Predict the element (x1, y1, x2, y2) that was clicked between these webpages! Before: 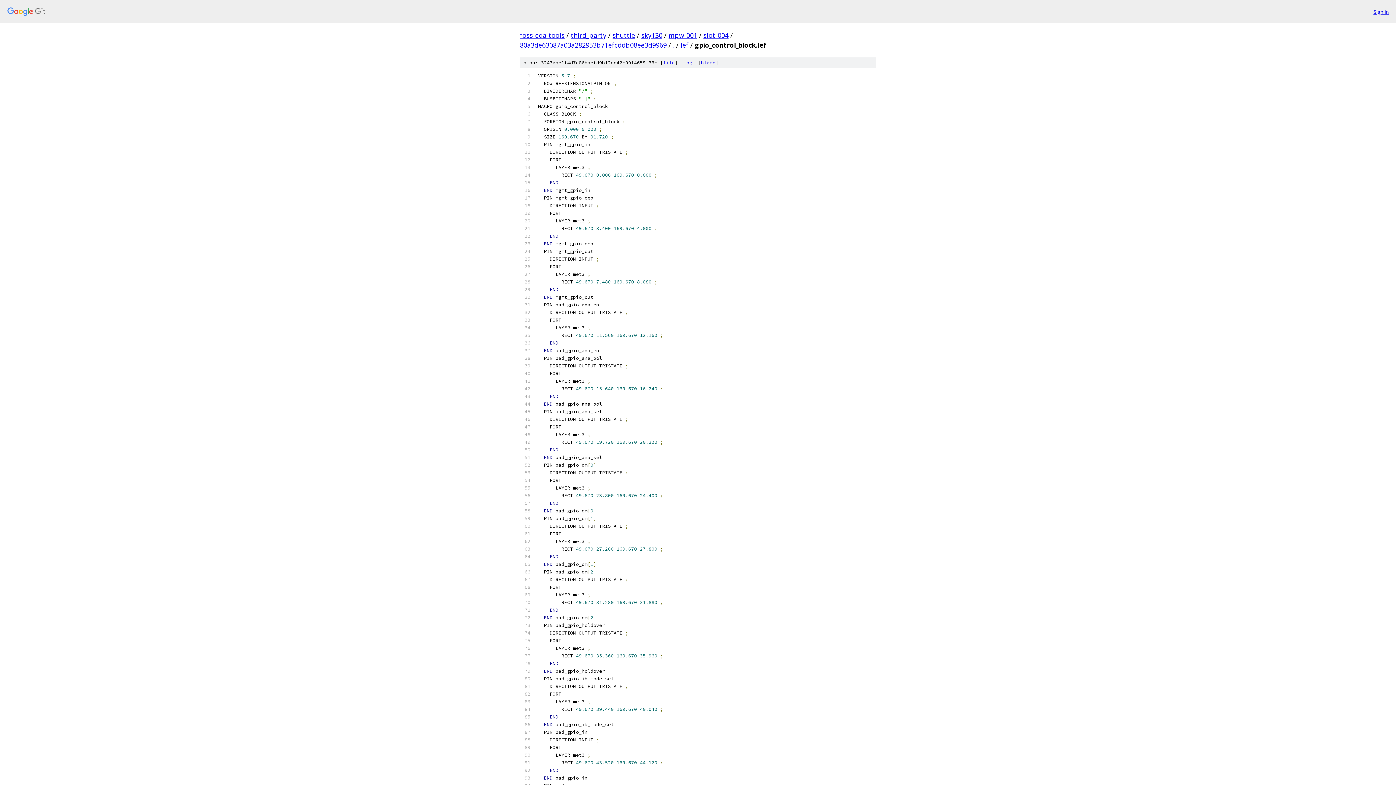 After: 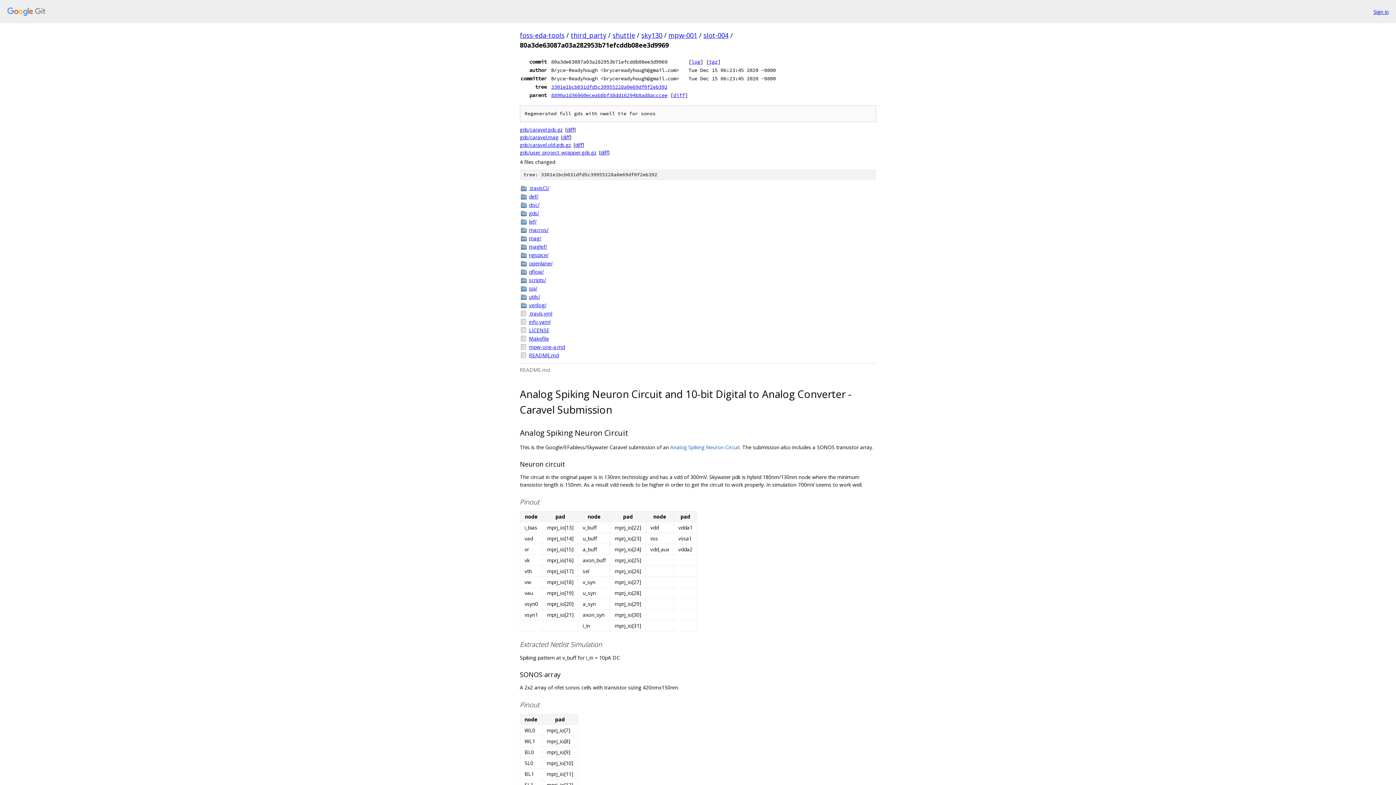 Action: bbox: (520, 40, 666, 49) label: 80a3de63087a03a282953b71efcddb08ee3d9969